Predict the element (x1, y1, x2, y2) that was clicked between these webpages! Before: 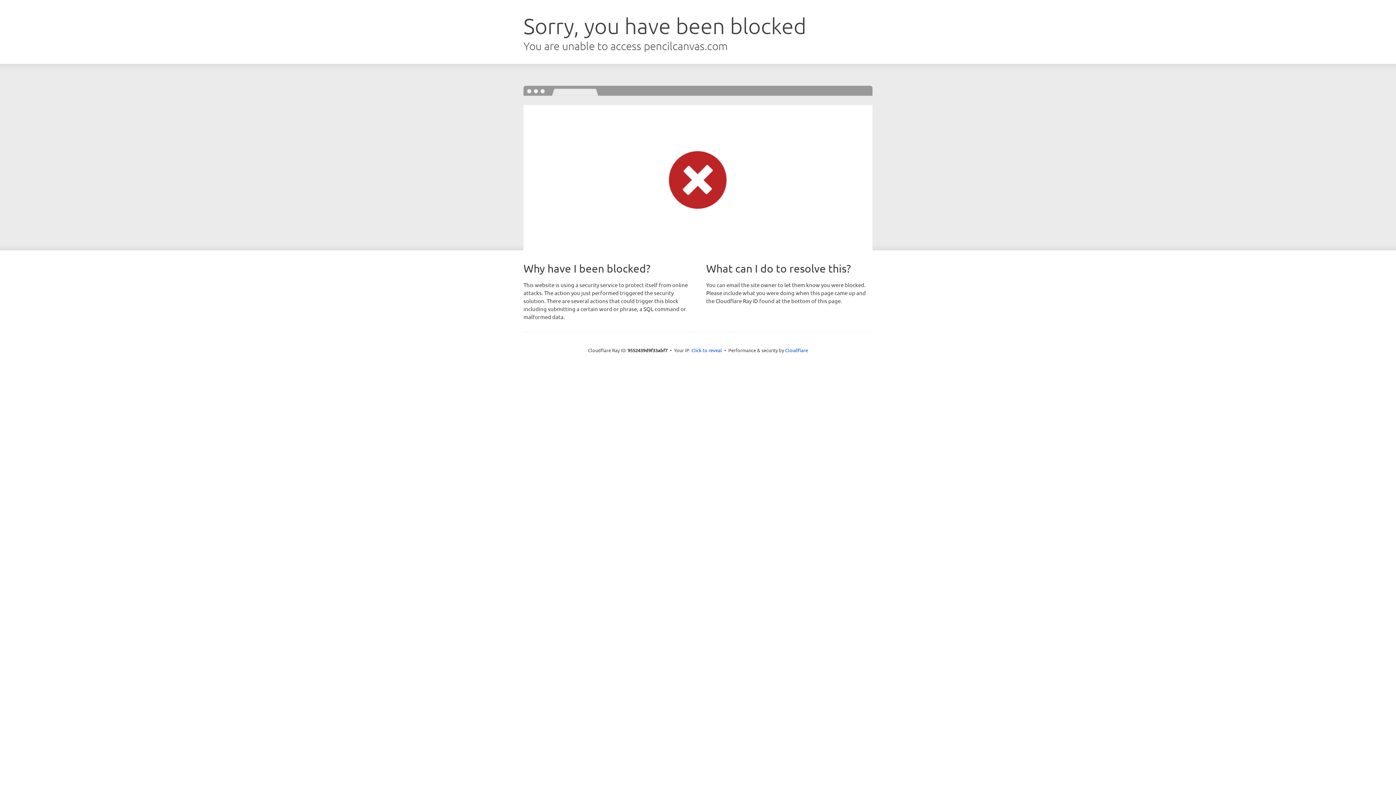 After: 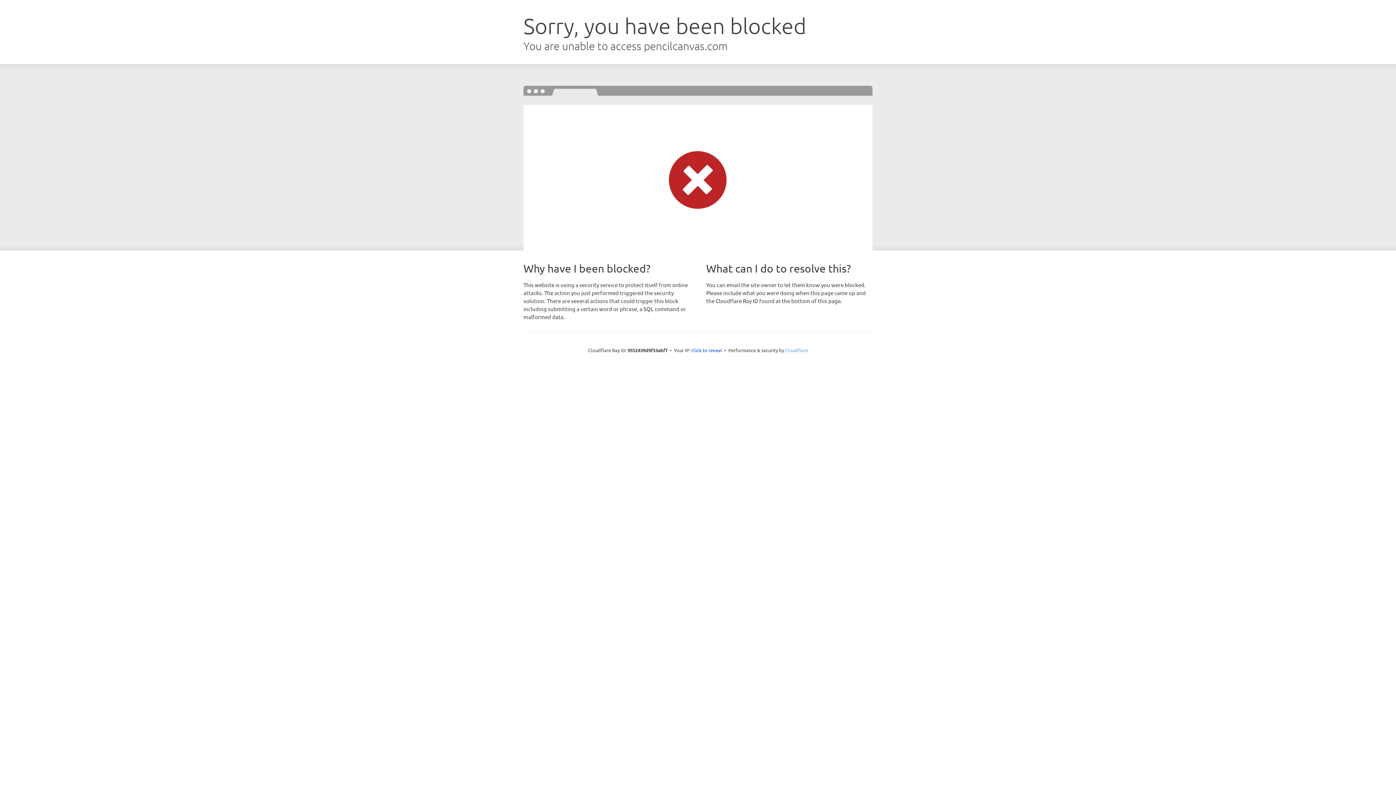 Action: label: Cloudflare bbox: (785, 347, 808, 353)